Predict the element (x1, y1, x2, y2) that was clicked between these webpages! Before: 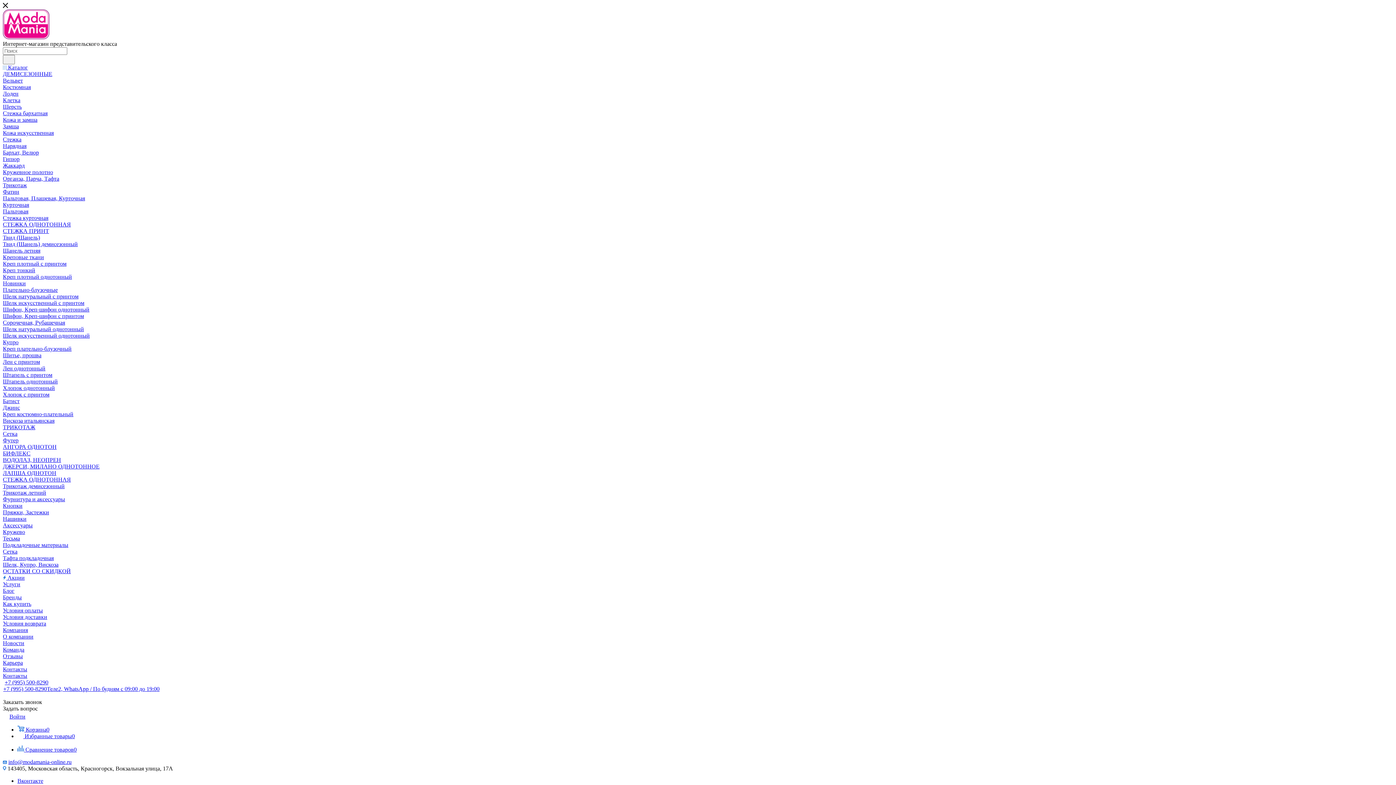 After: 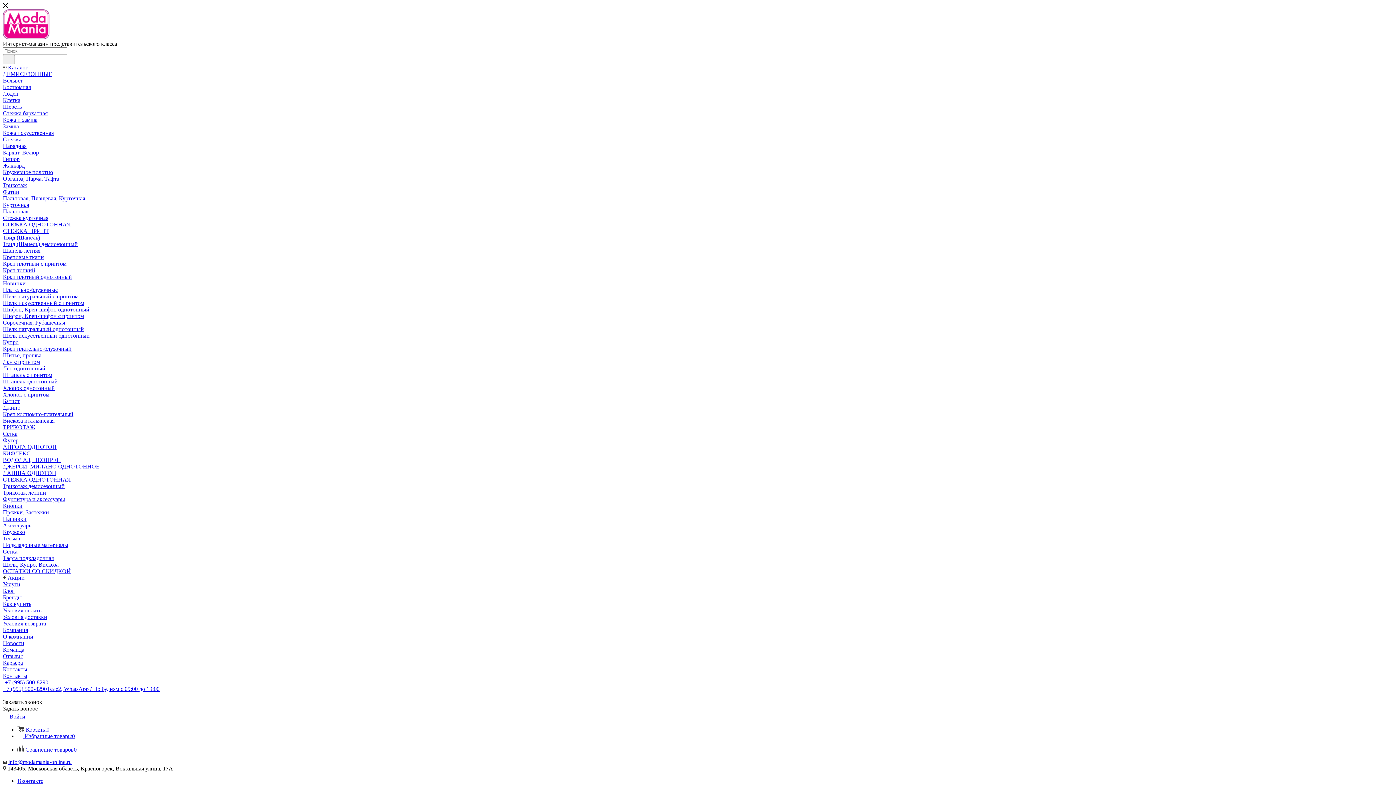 Action: label: ОСТАТКИ СО СКИДКОЙ bbox: (2, 568, 70, 574)